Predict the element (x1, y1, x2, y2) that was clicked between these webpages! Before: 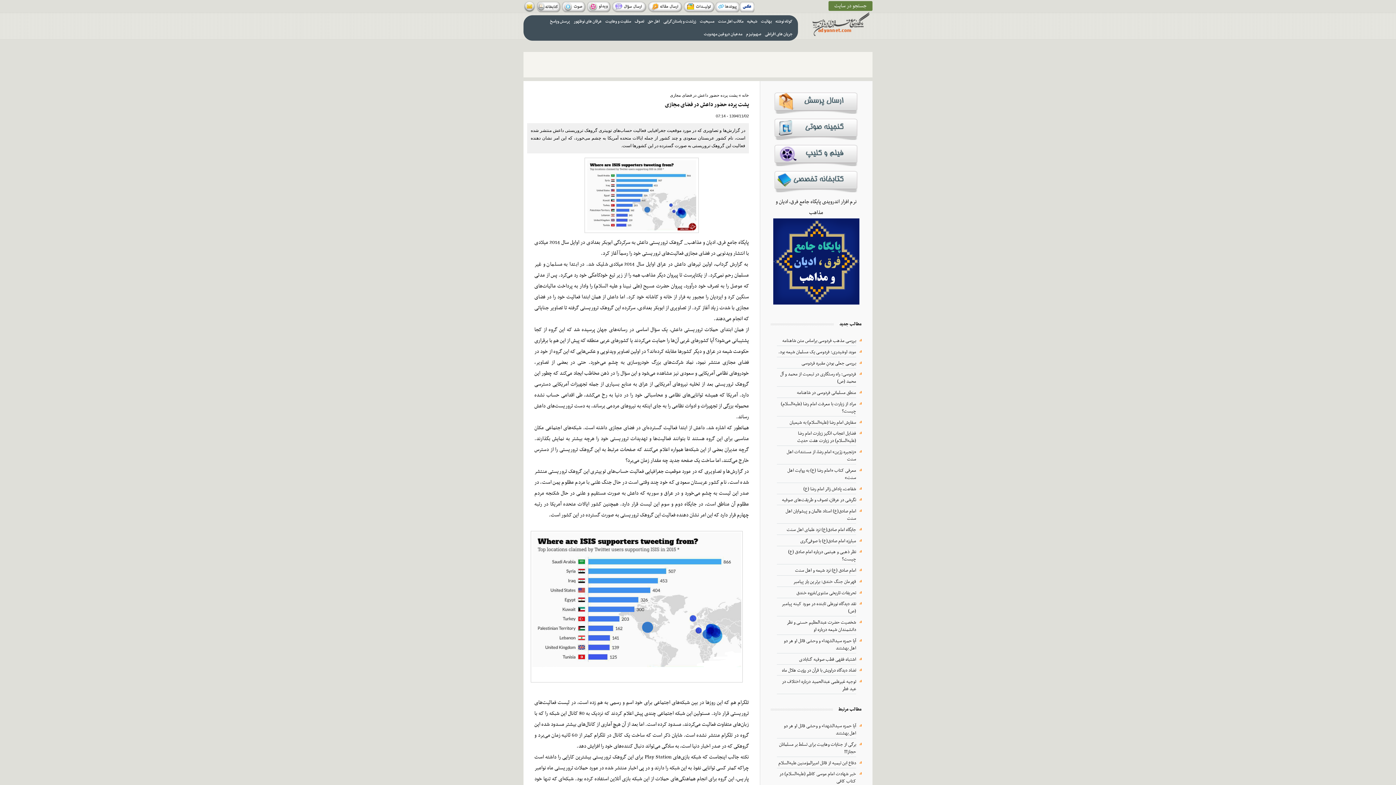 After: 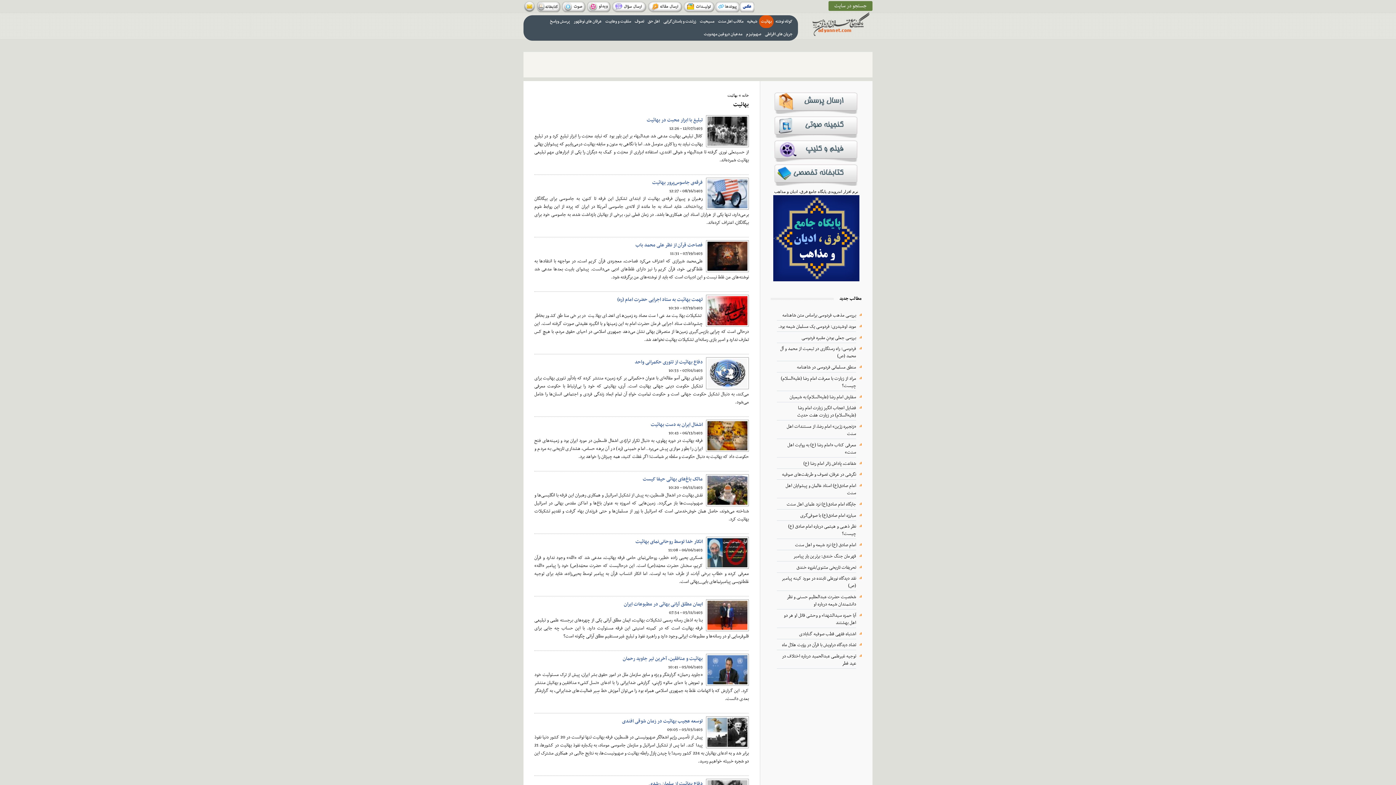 Action: bbox: (759, 15, 773, 27) label: بهائیت